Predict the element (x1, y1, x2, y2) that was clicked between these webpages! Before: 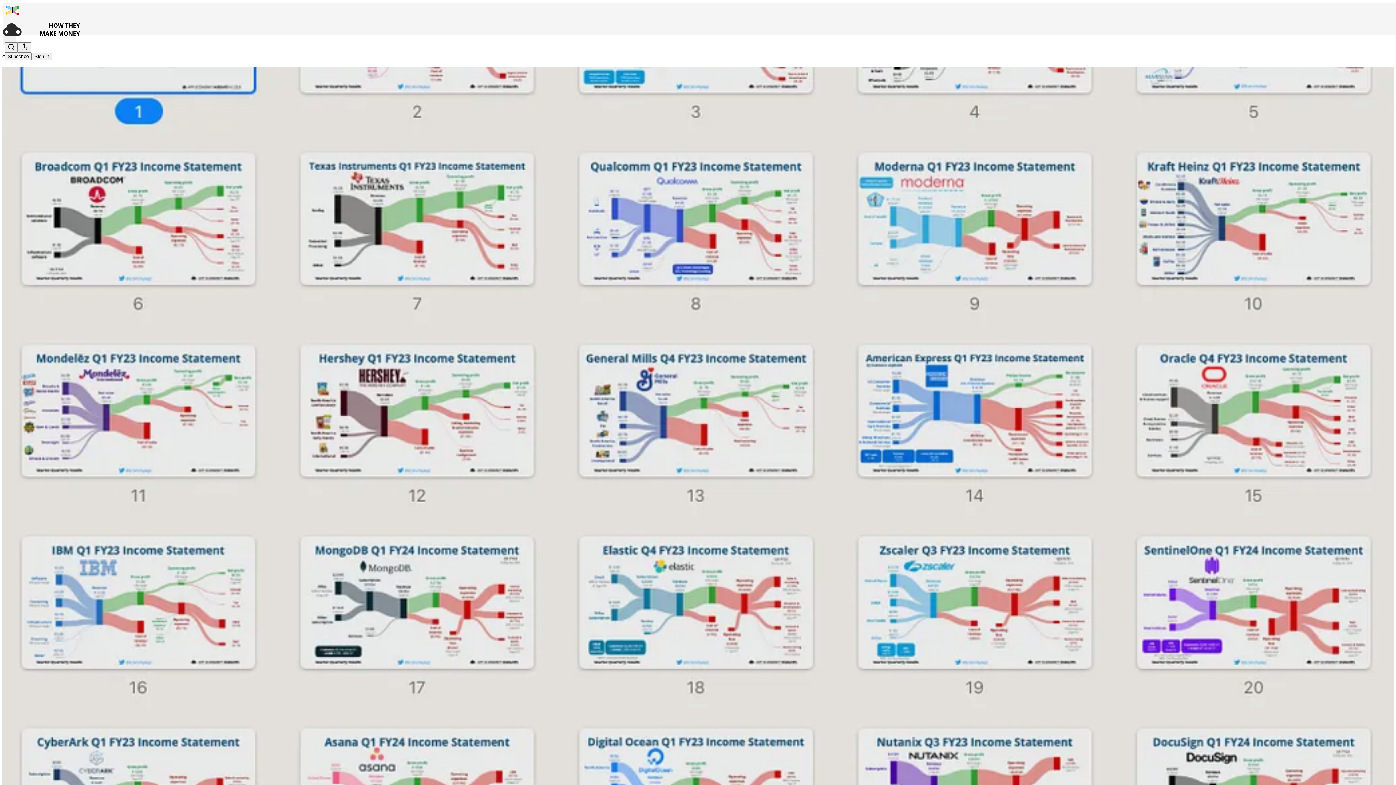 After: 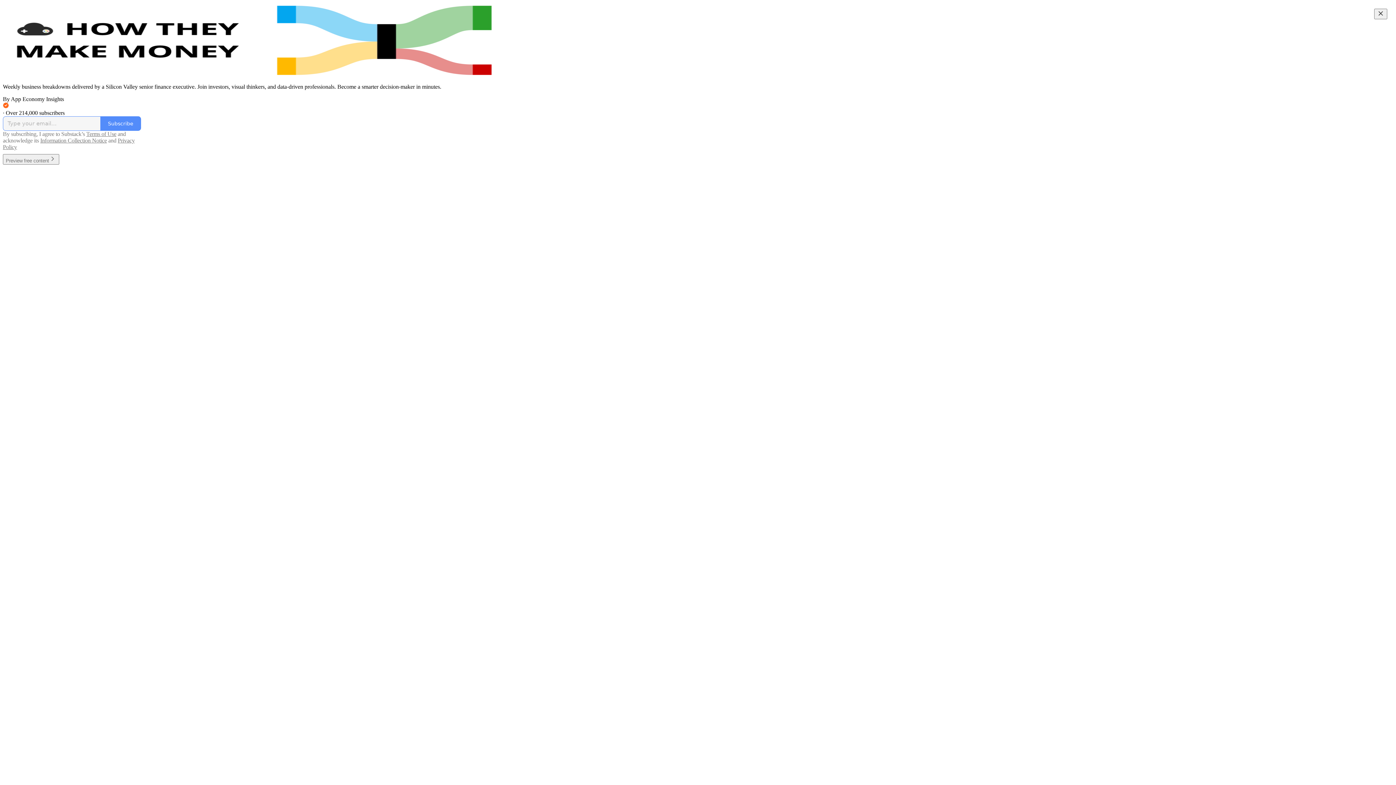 Action: bbox: (2, 23, 1399, 36)